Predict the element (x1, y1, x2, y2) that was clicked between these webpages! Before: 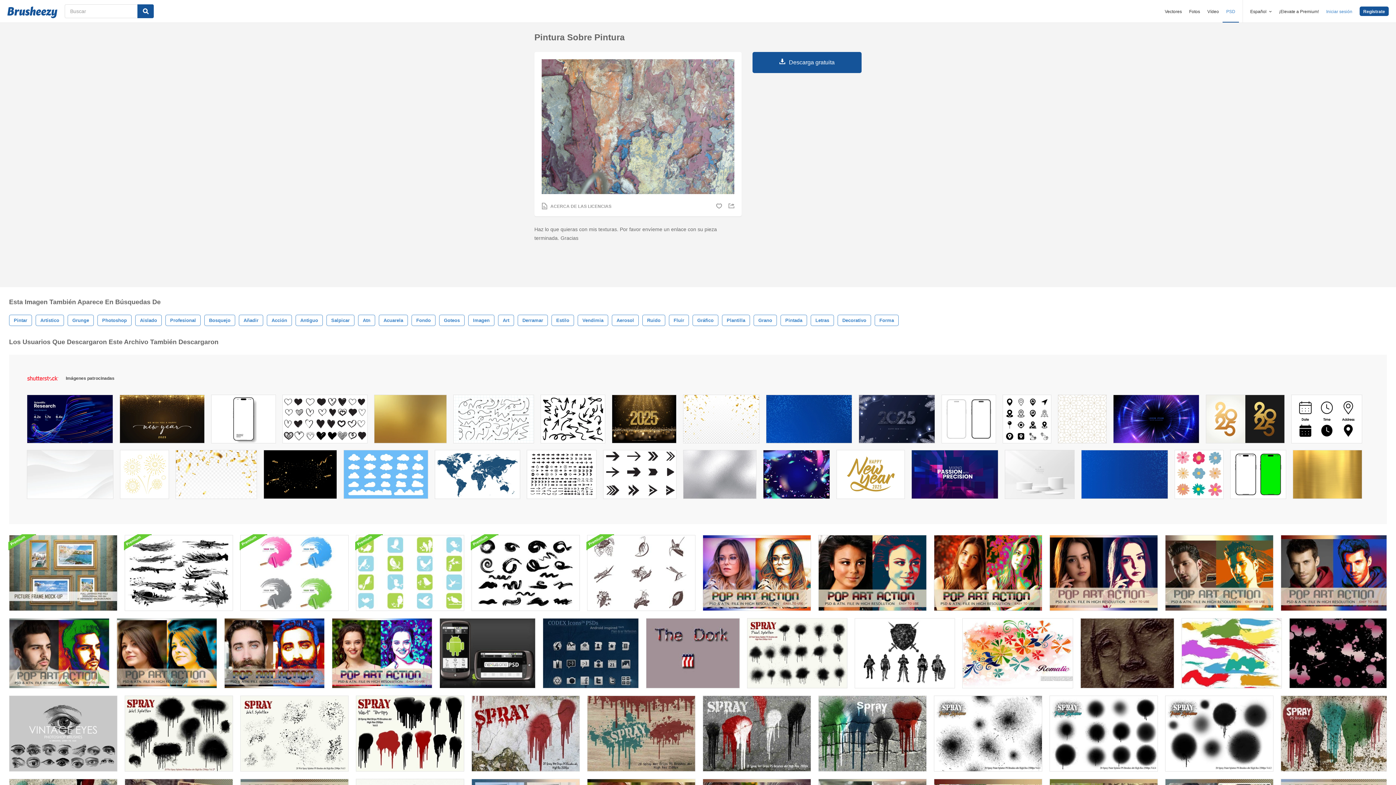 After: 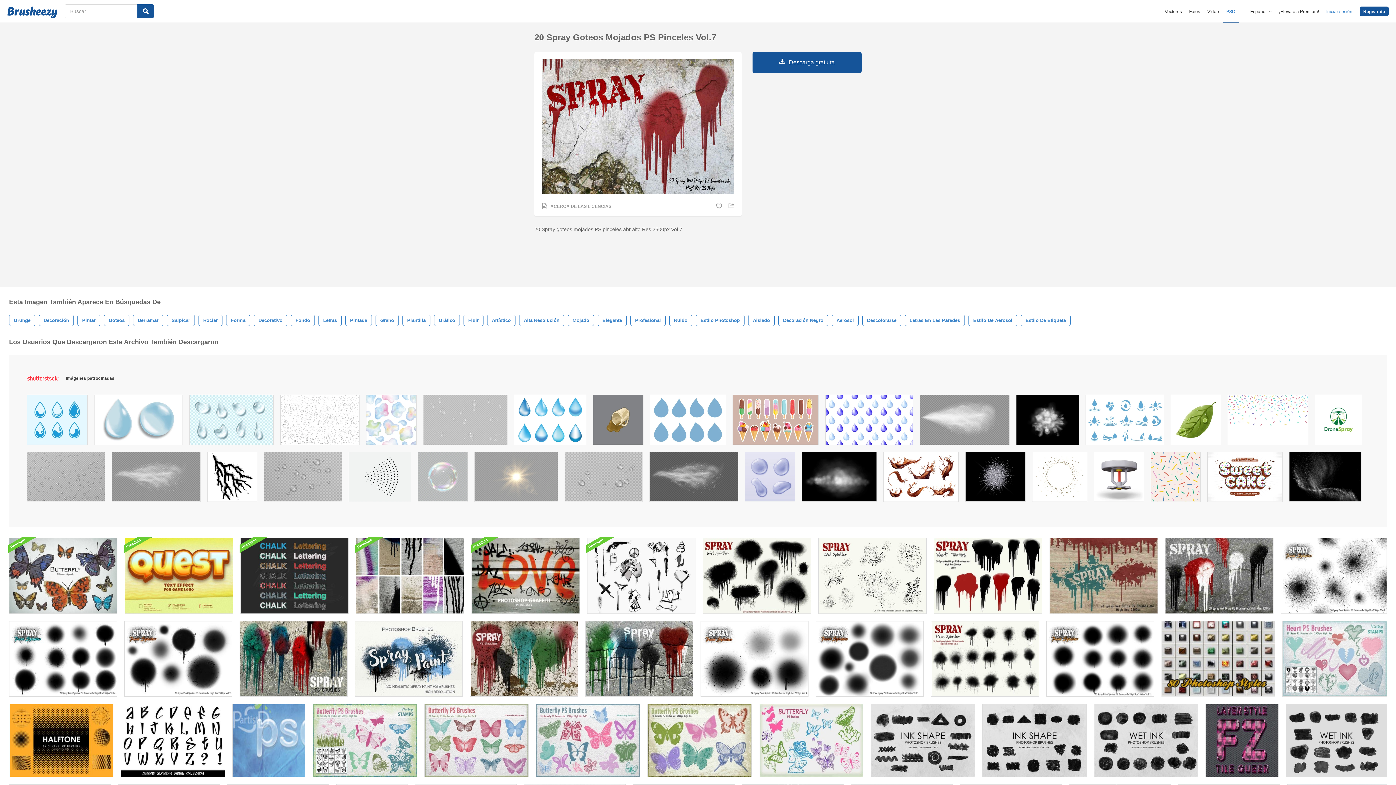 Action: bbox: (471, 696, 580, 772)